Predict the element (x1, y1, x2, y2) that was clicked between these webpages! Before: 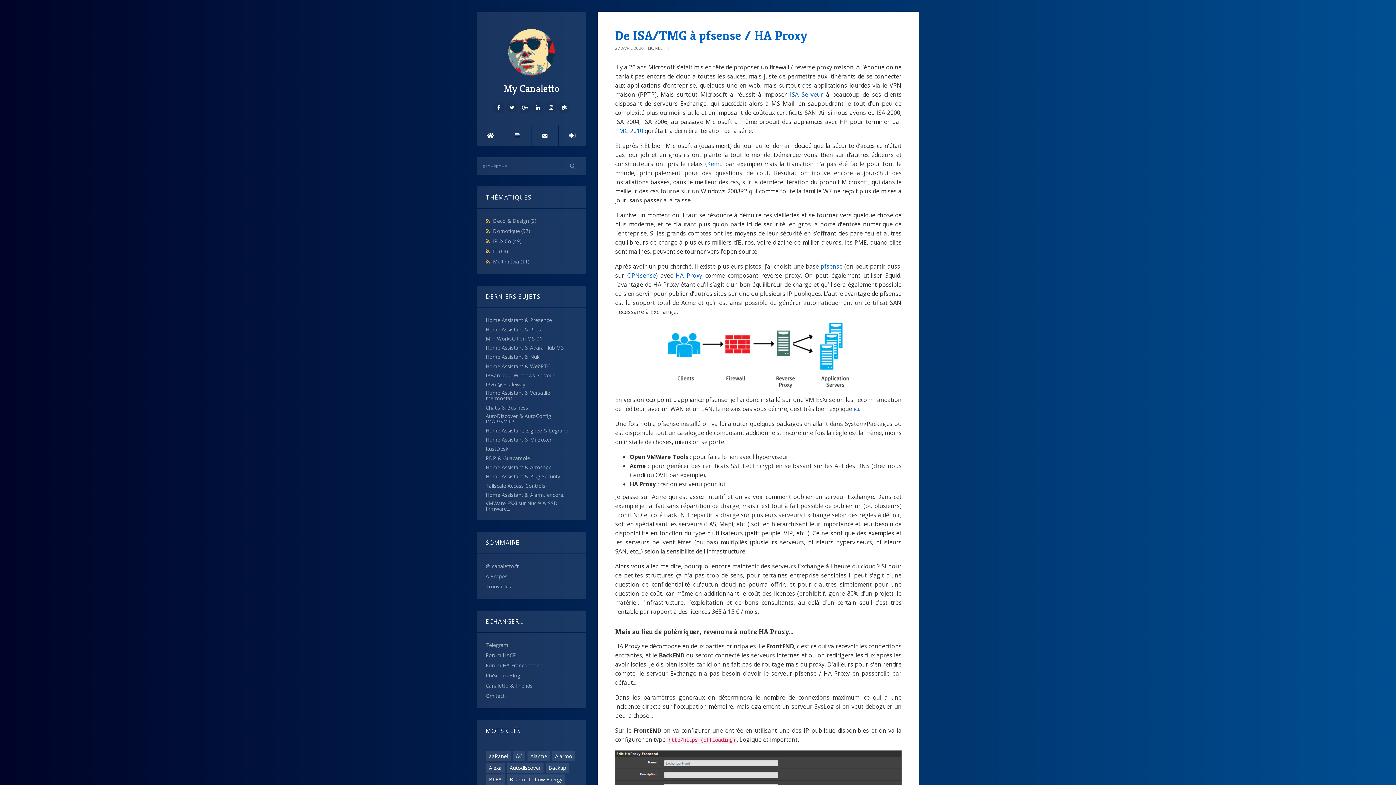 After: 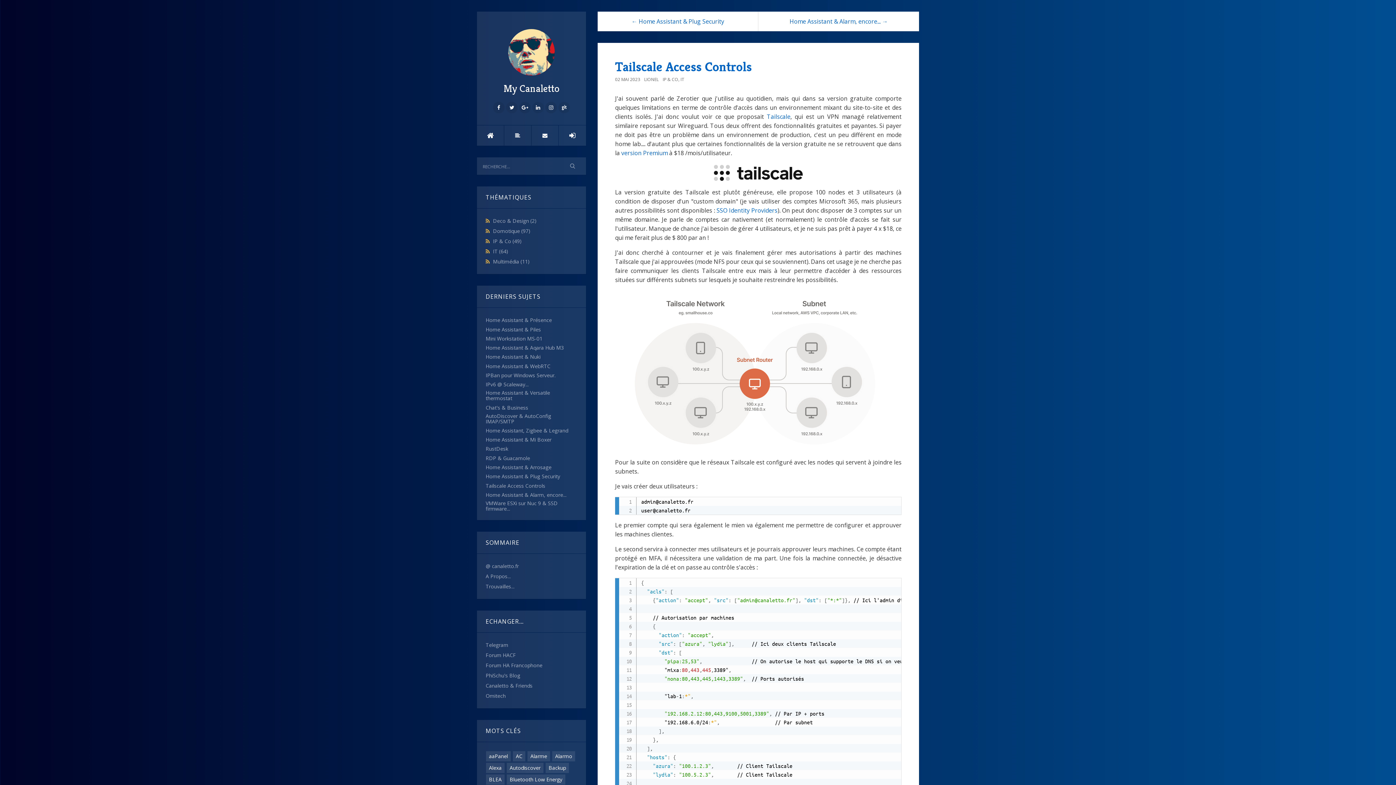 Action: label: Tailscale Access Controls bbox: (485, 482, 545, 488)